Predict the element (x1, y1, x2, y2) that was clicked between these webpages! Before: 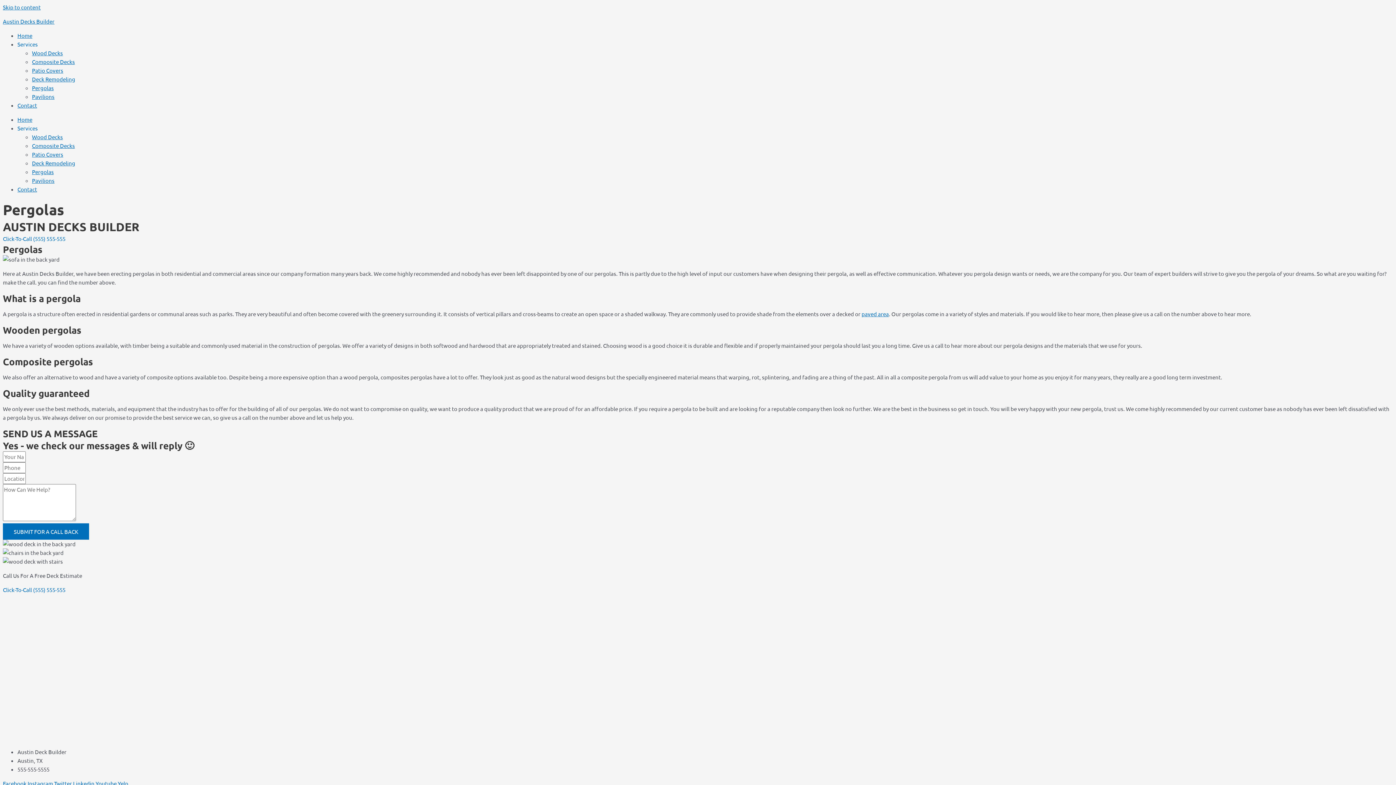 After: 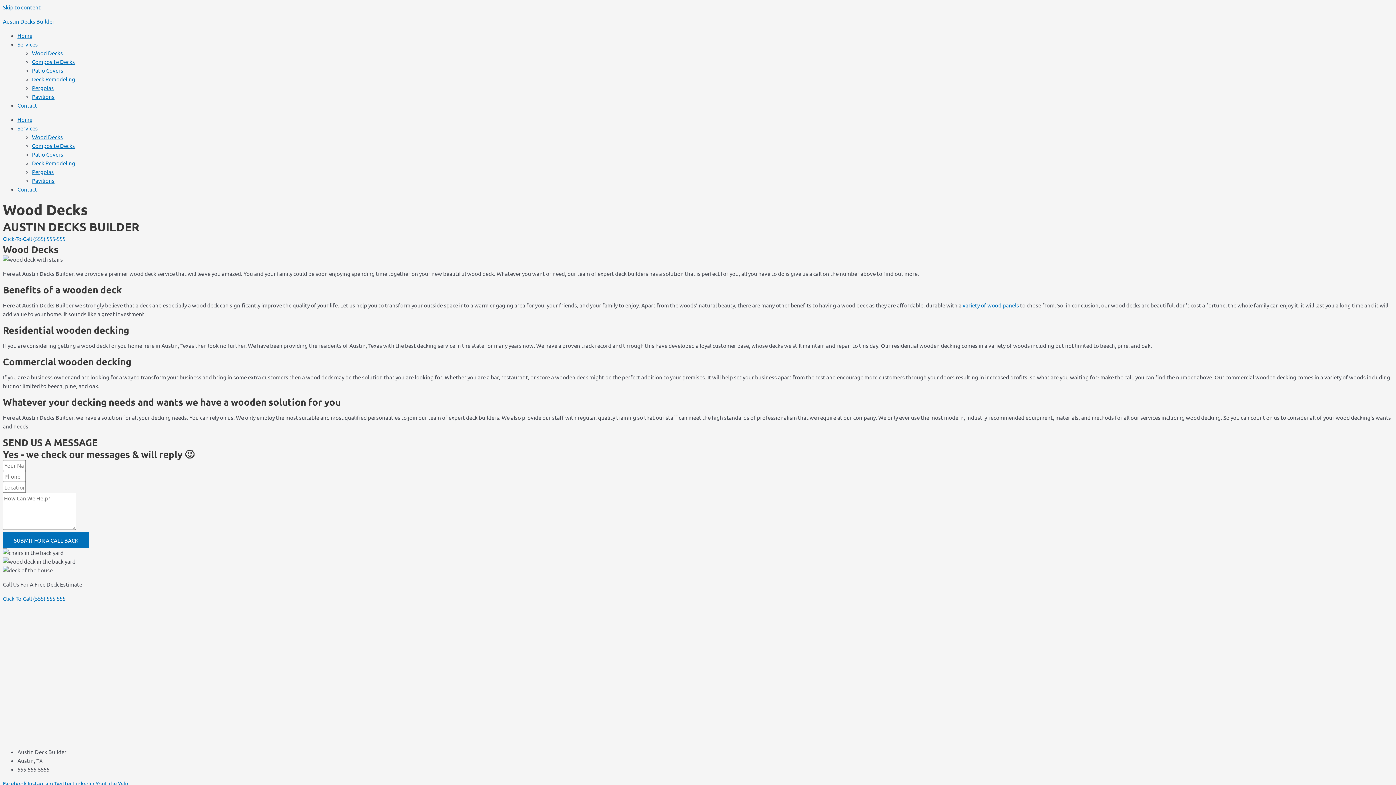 Action: bbox: (32, 133, 62, 140) label: Wood Decks